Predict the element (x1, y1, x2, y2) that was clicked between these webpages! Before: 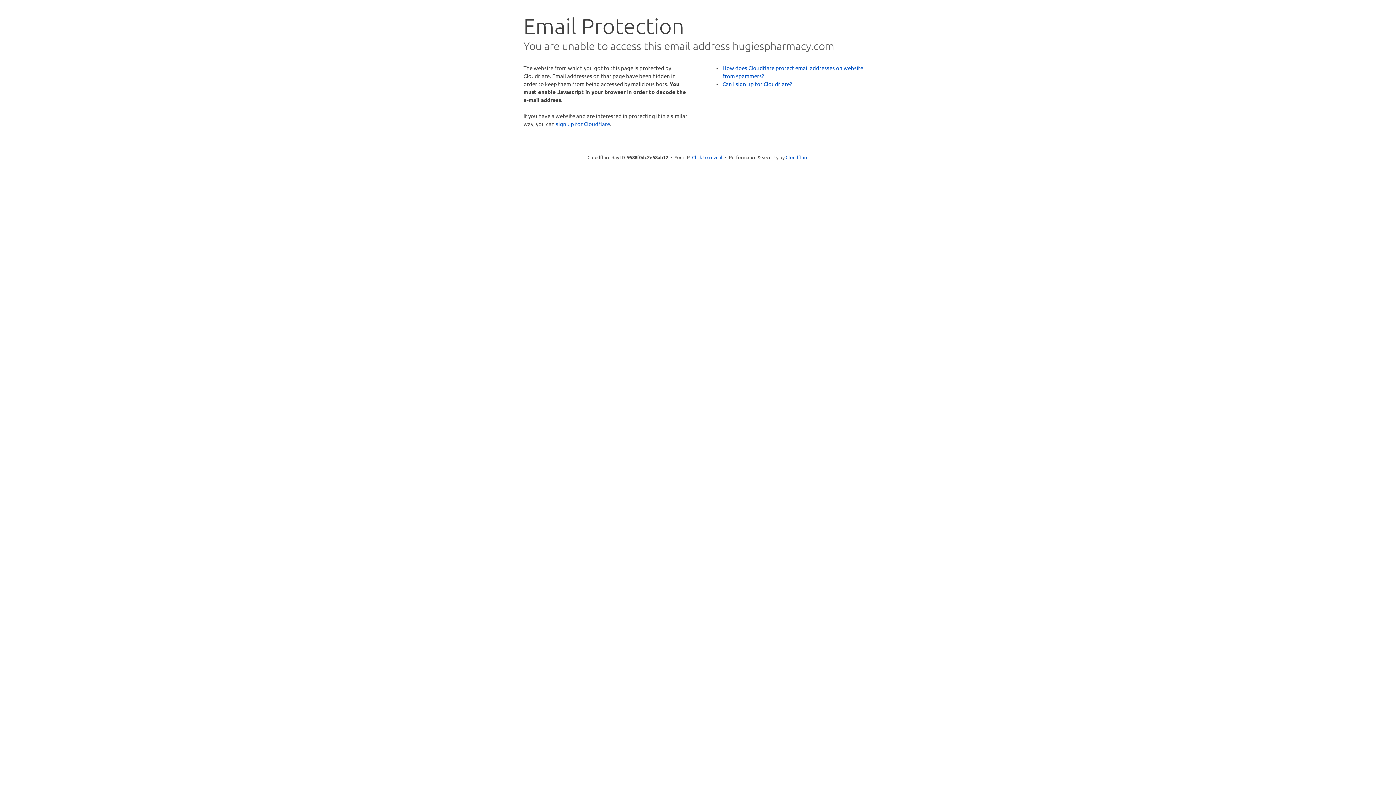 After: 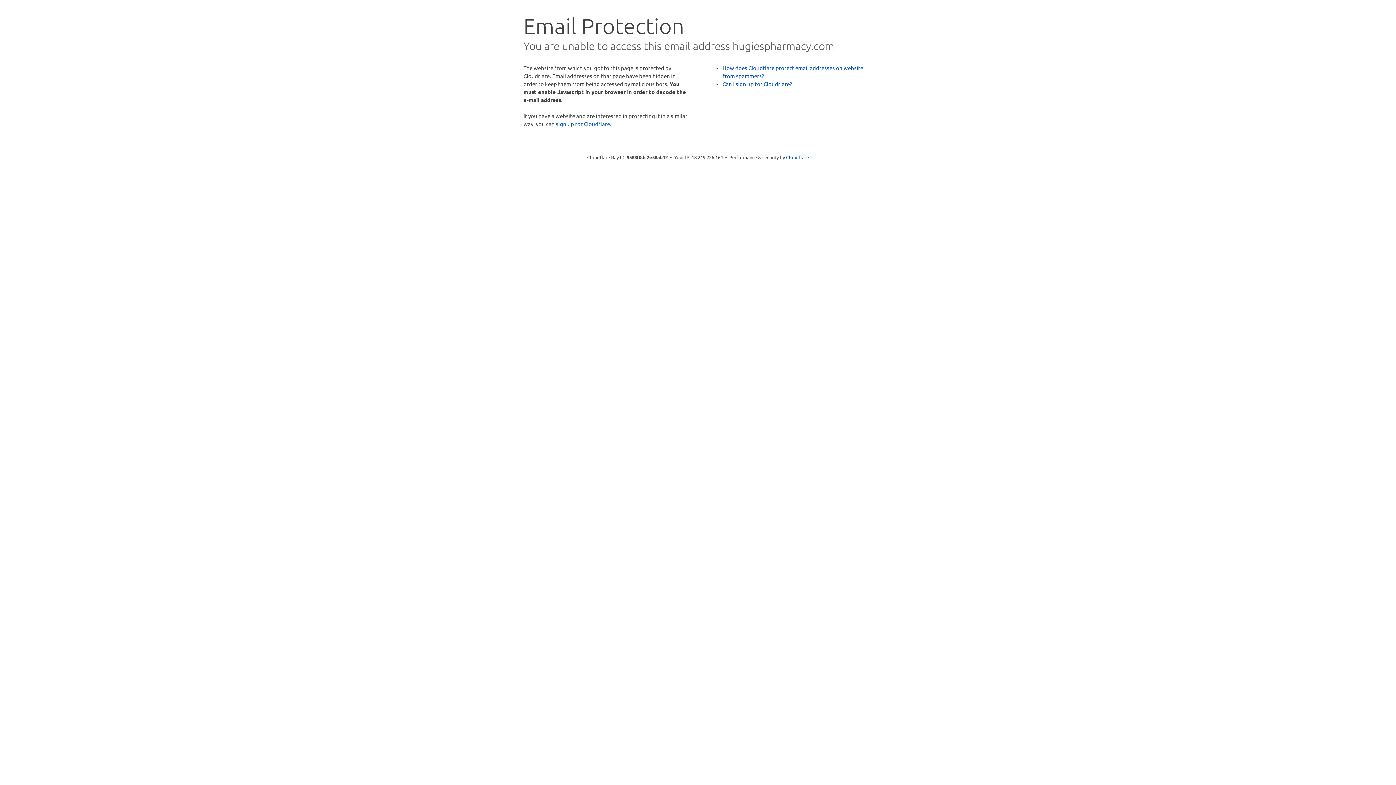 Action: bbox: (692, 153, 722, 160) label: Click to reveal